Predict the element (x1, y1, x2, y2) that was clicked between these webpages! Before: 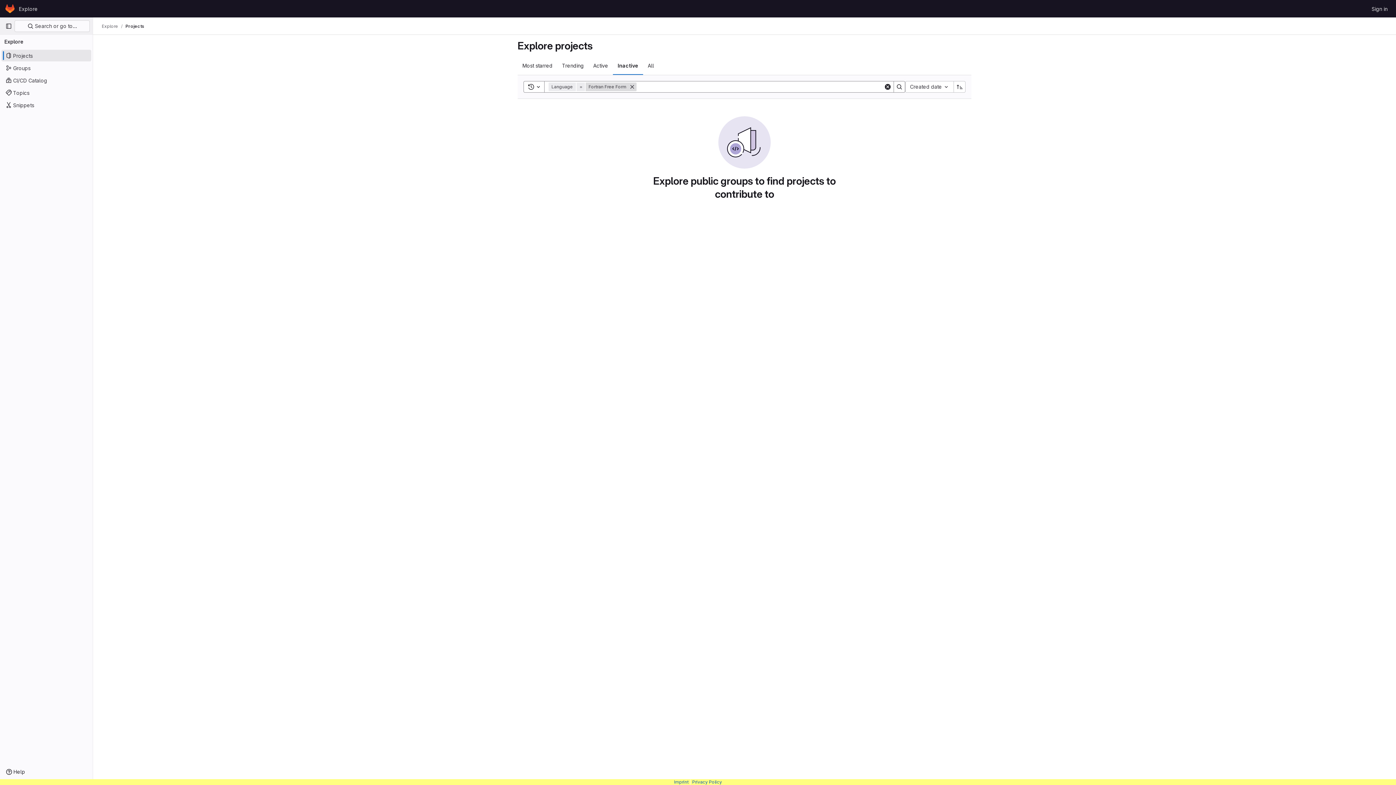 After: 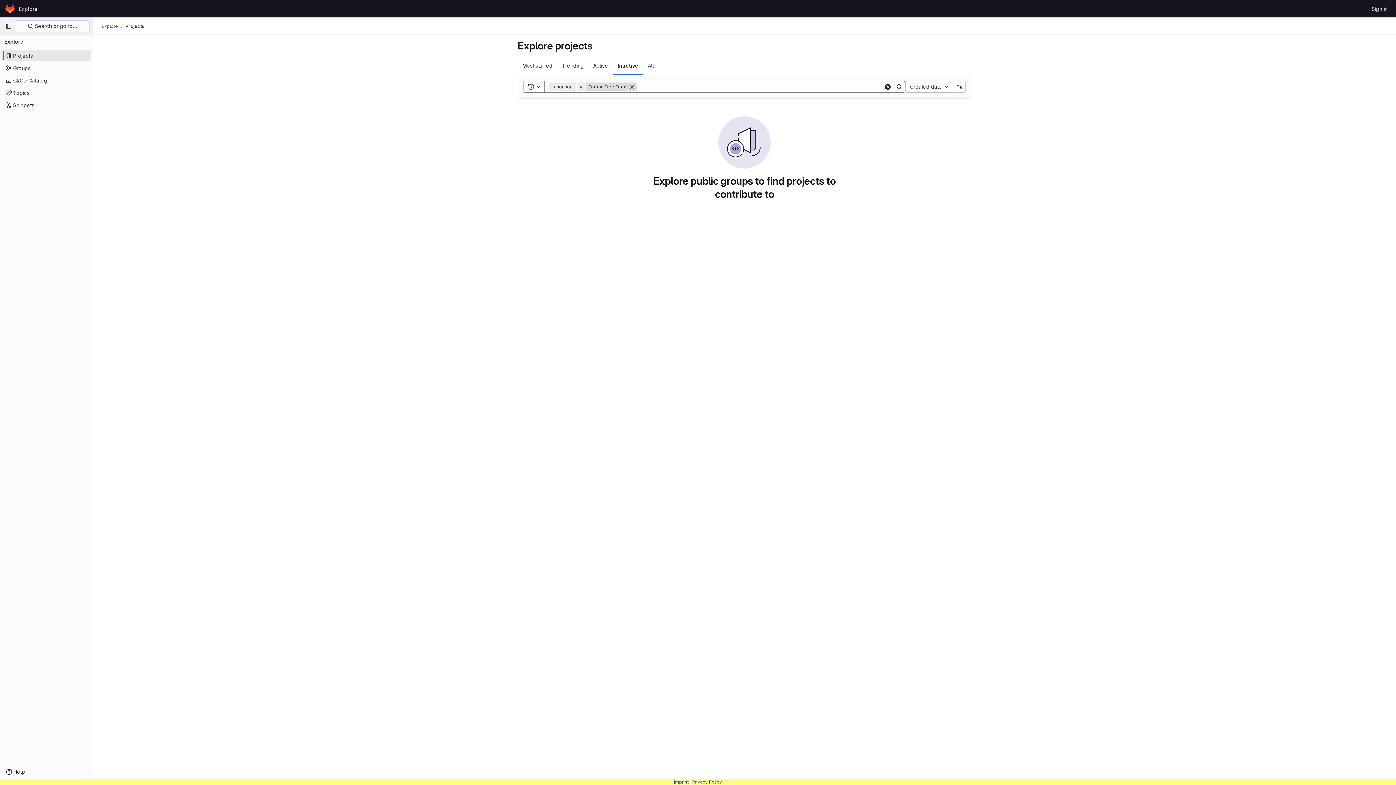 Action: bbox: (893, 81, 905, 92) label: Search